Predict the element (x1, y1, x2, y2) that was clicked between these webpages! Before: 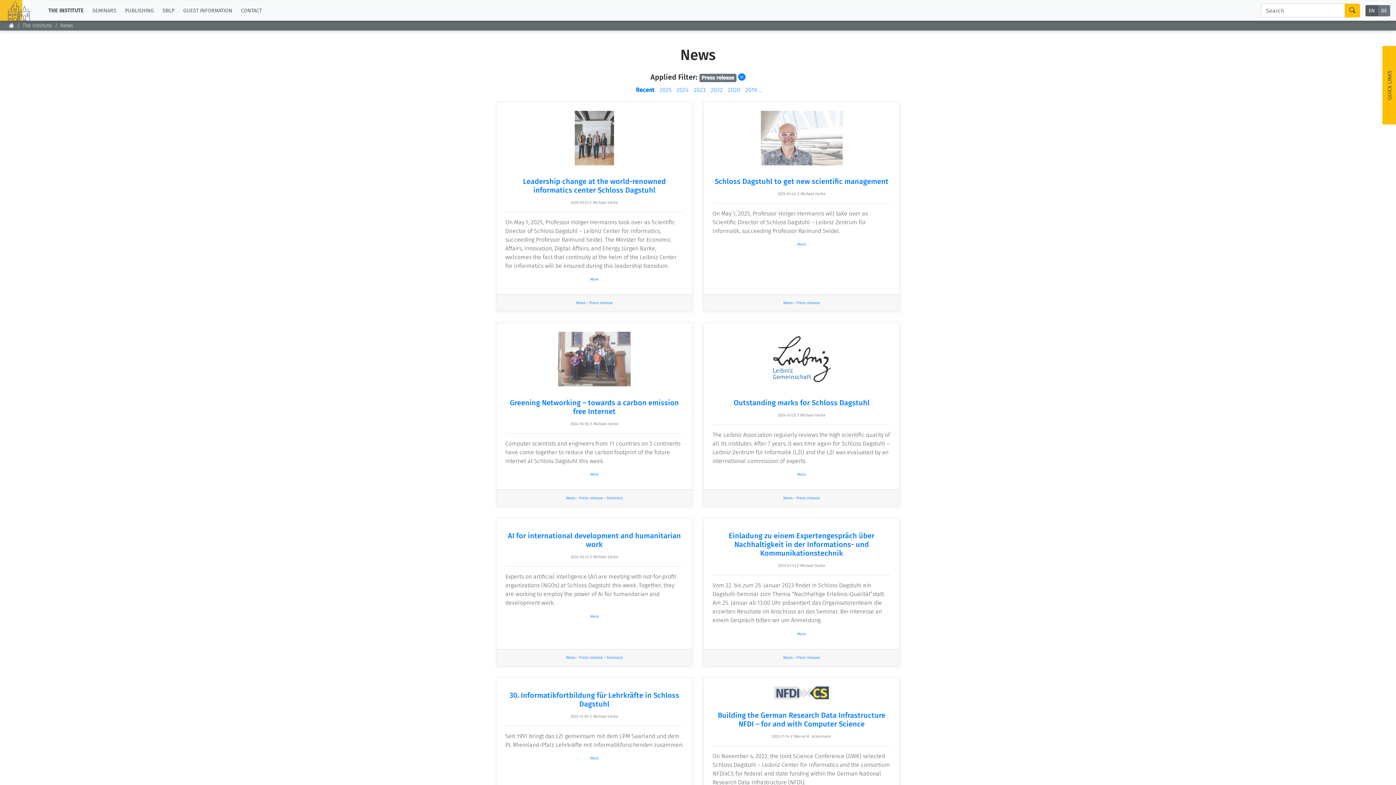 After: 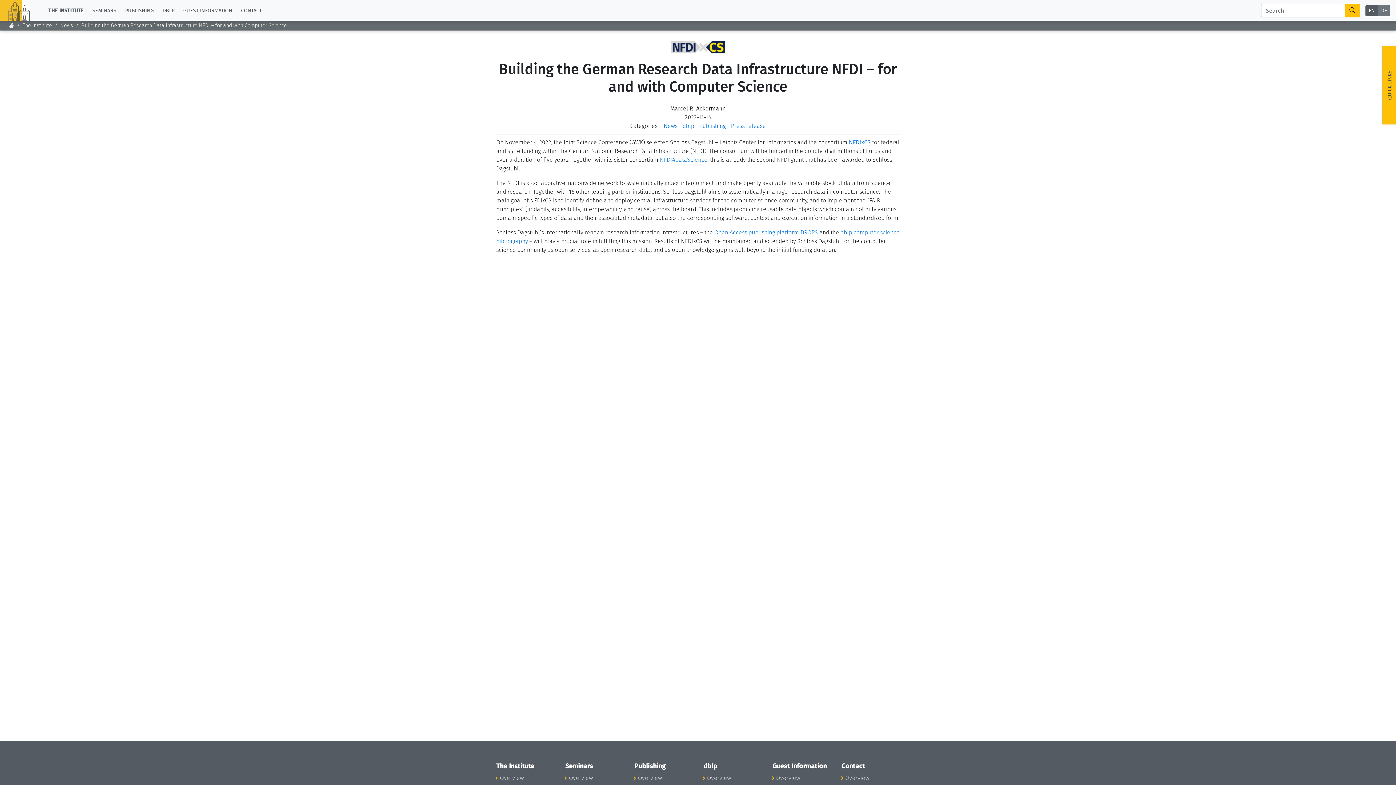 Action: label: Building the German Research Data Infrastructure NFDI – for and with Computer Science bbox: (718, 711, 885, 728)